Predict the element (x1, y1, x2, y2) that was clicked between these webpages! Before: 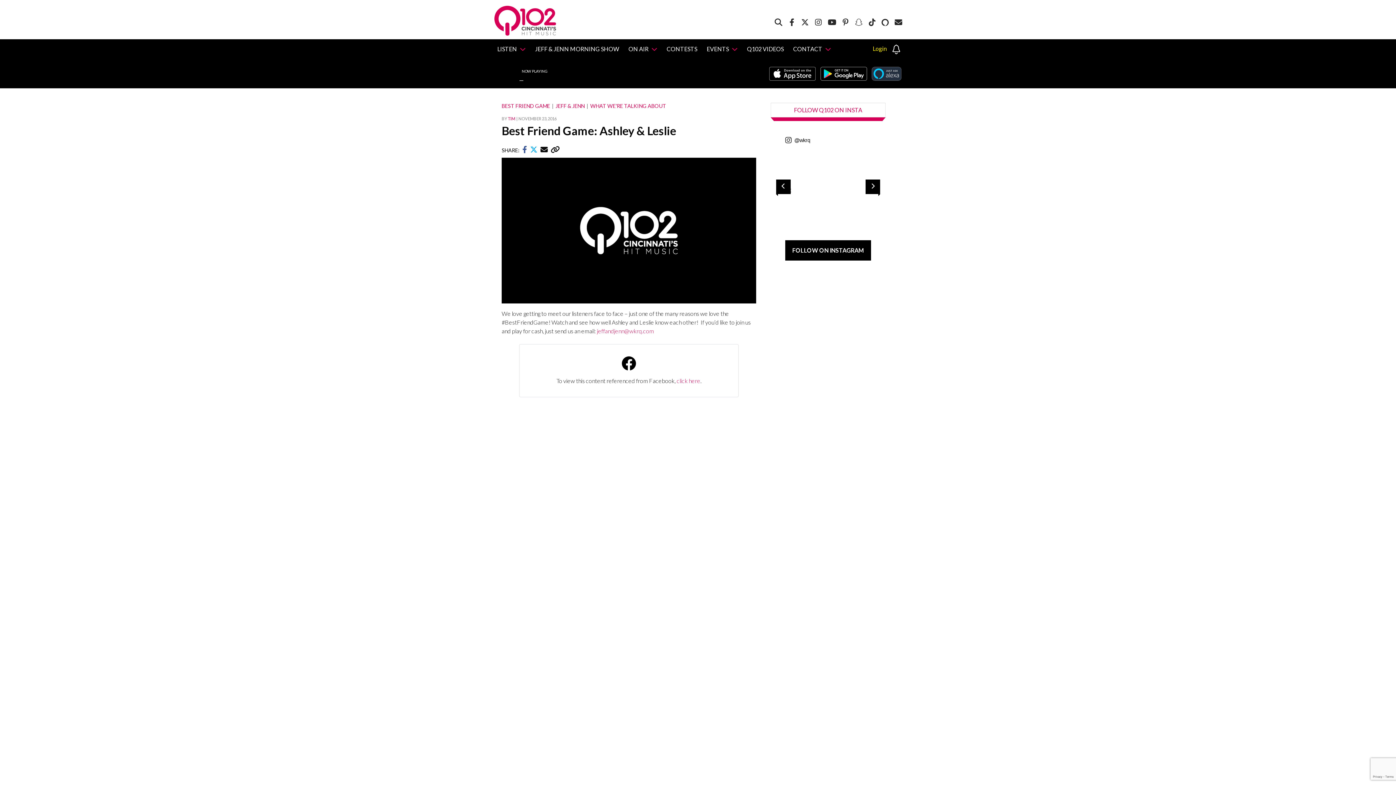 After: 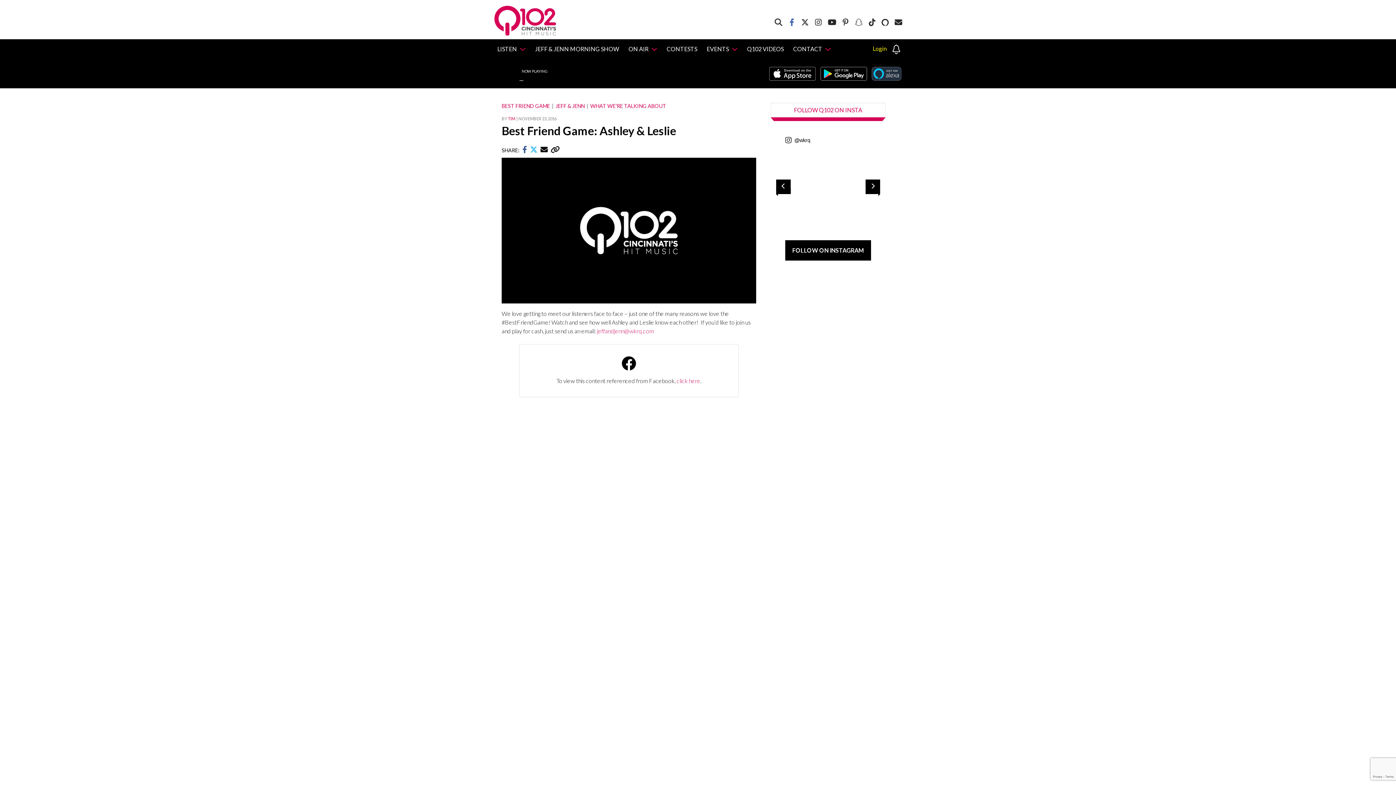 Action: bbox: (788, 18, 795, 26)